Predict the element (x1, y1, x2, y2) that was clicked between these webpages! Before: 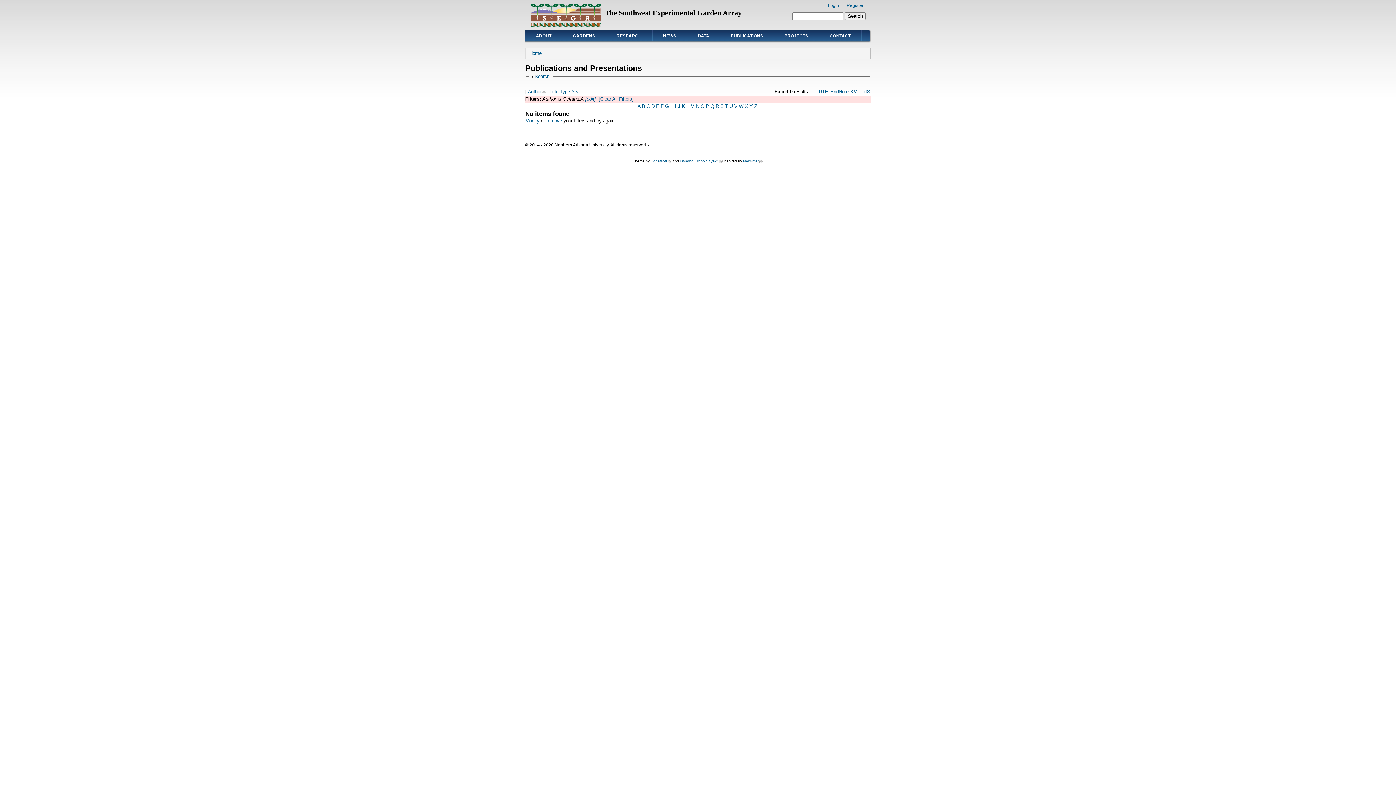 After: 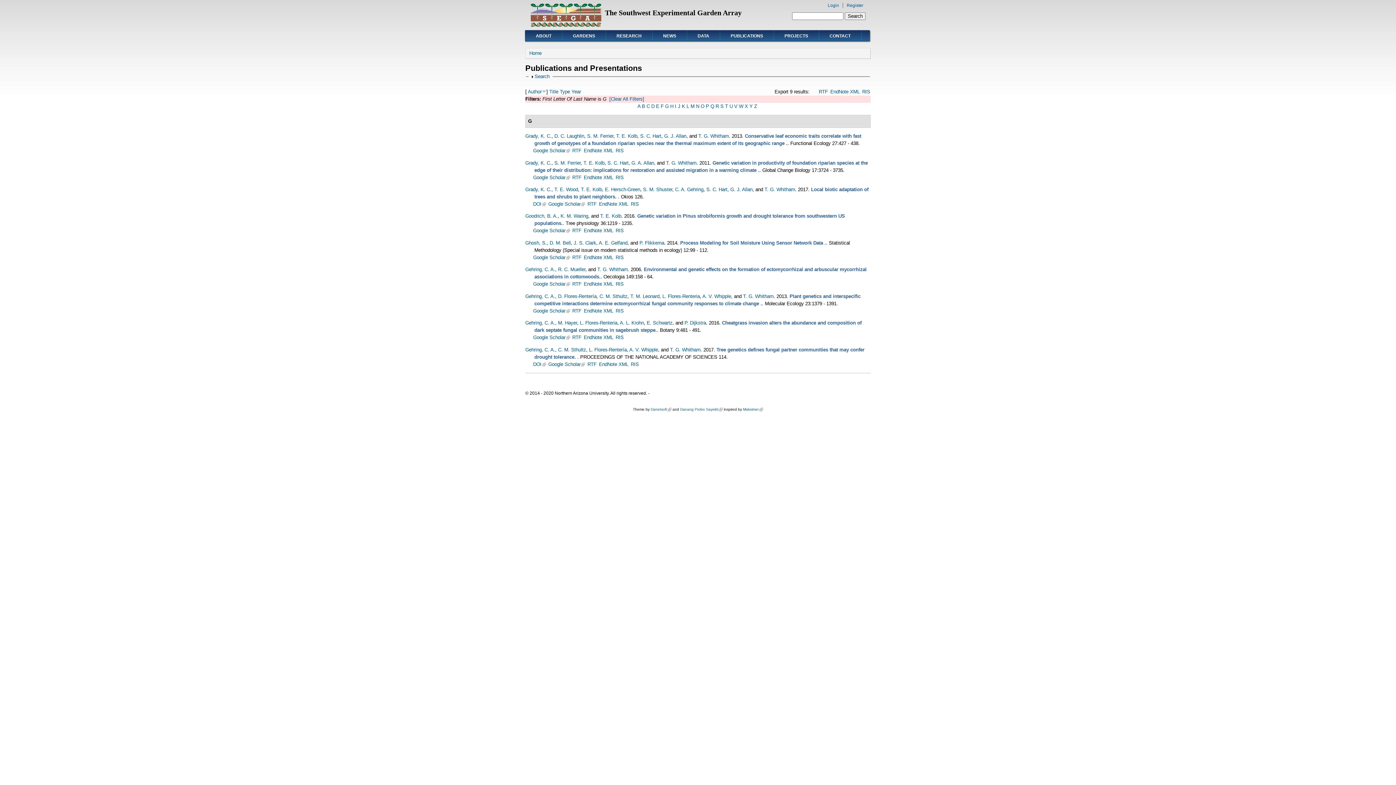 Action: bbox: (665, 103, 668, 109) label: G